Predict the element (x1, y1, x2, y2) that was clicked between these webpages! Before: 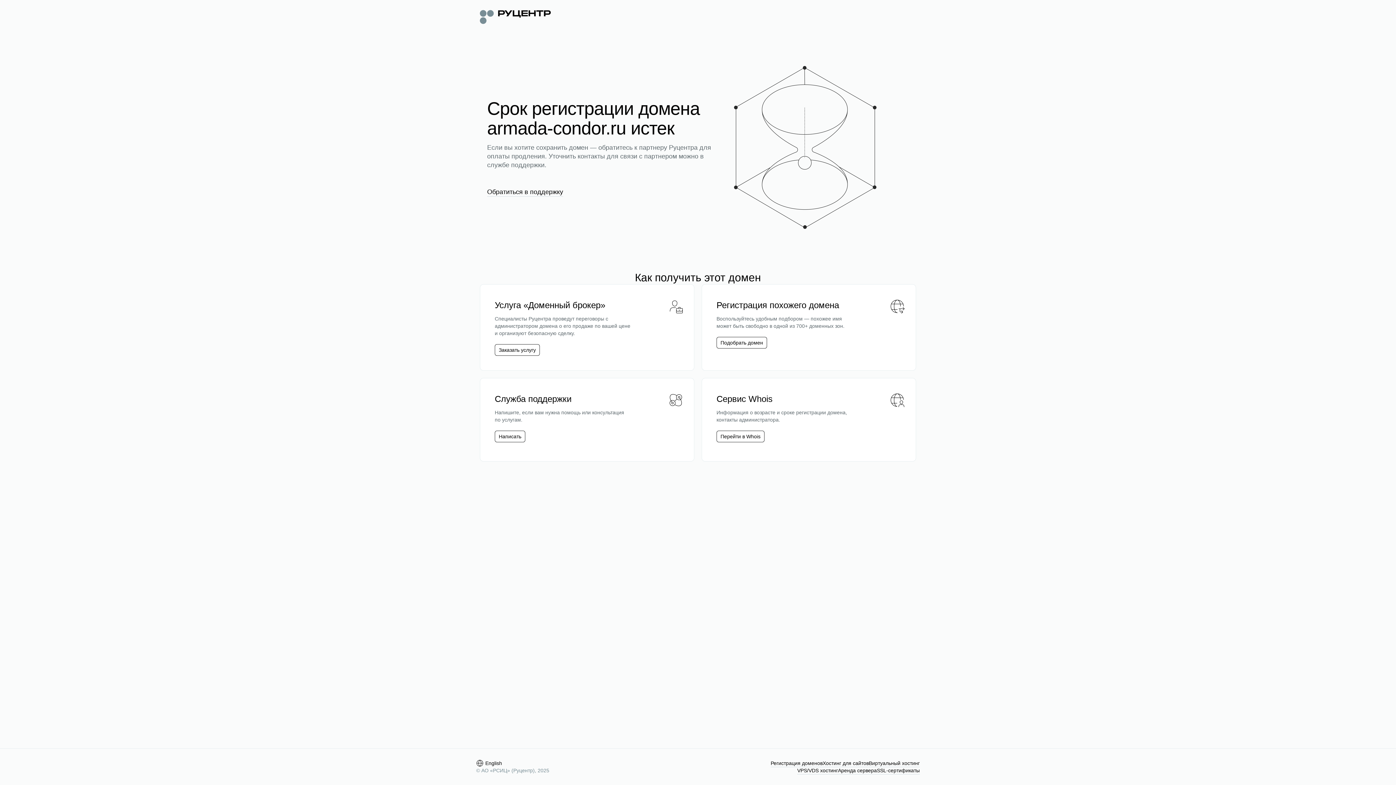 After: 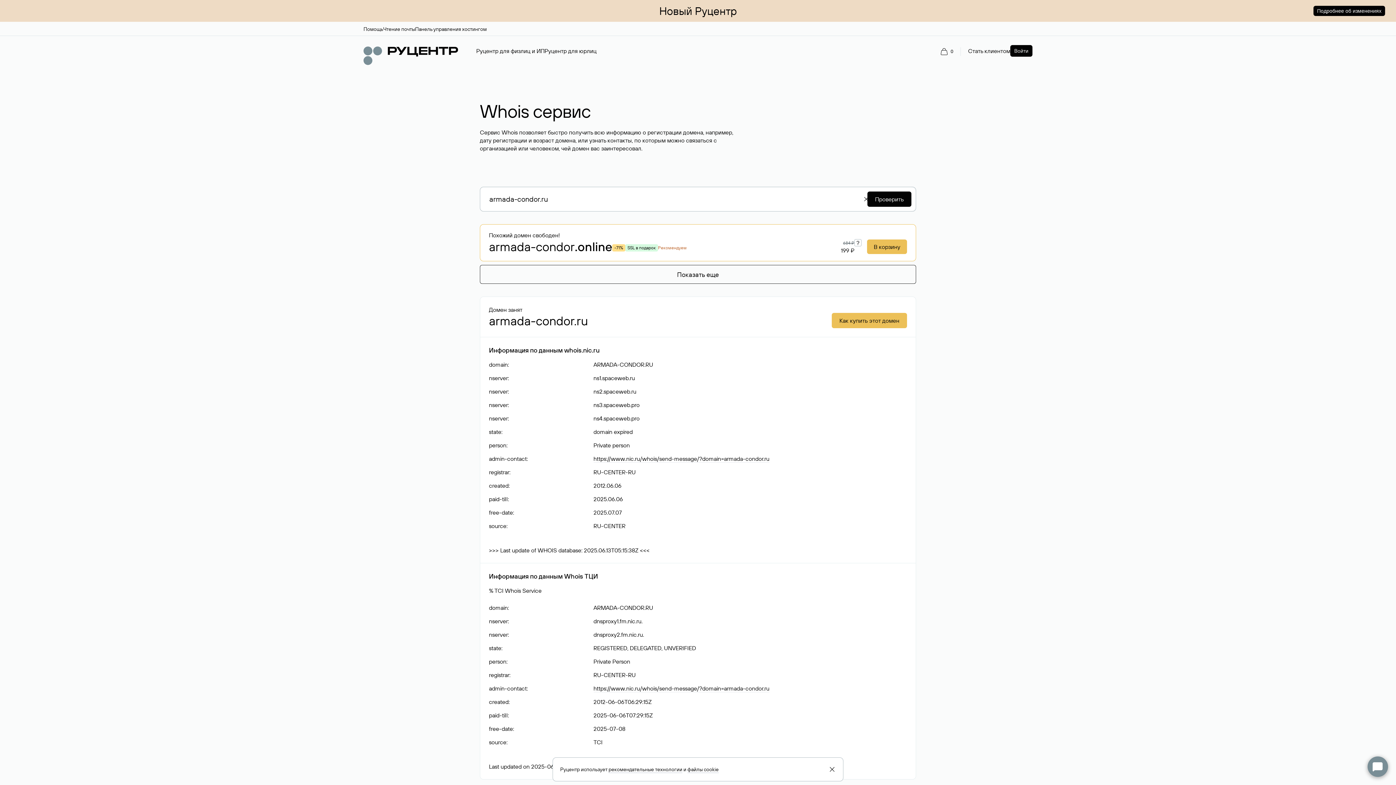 Action: bbox: (716, 430, 764, 442) label: Перейти в Whois